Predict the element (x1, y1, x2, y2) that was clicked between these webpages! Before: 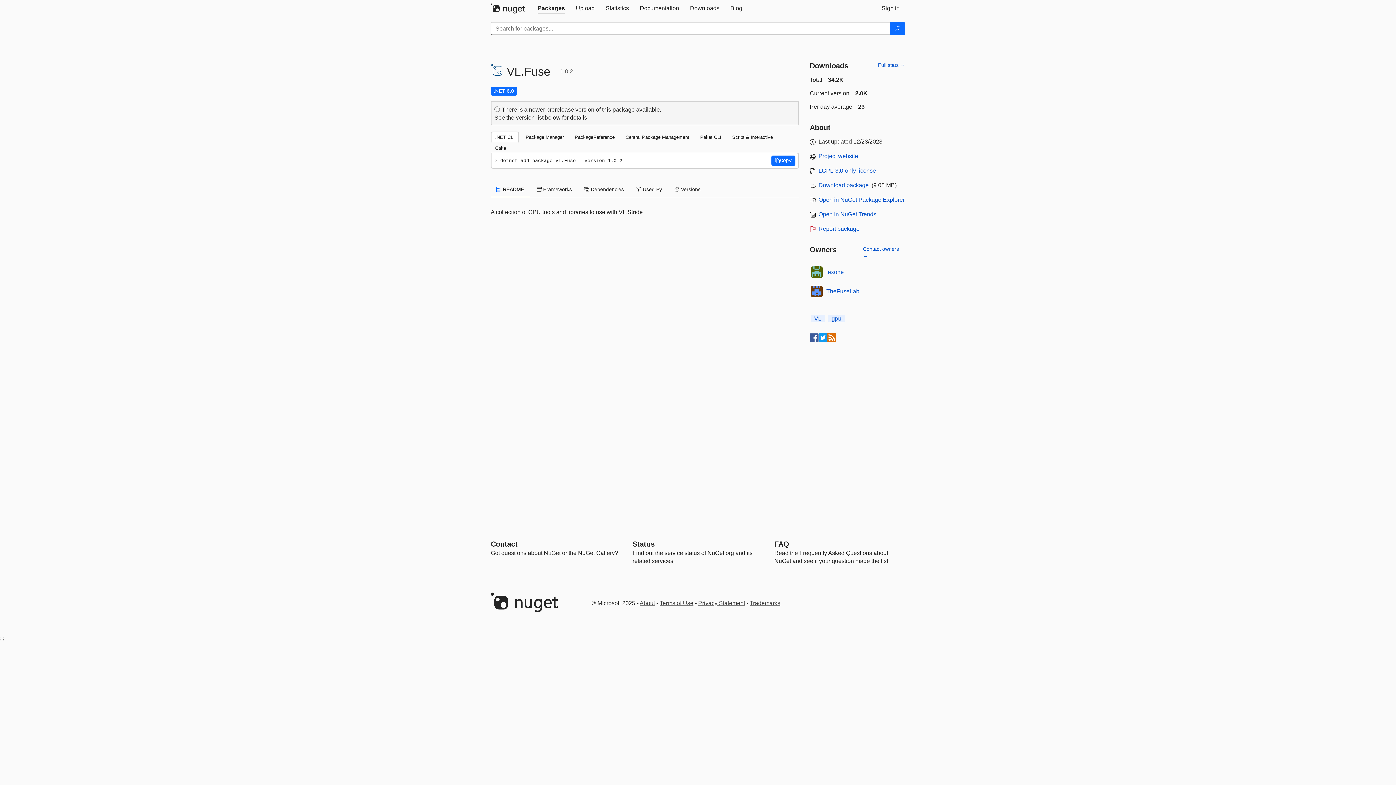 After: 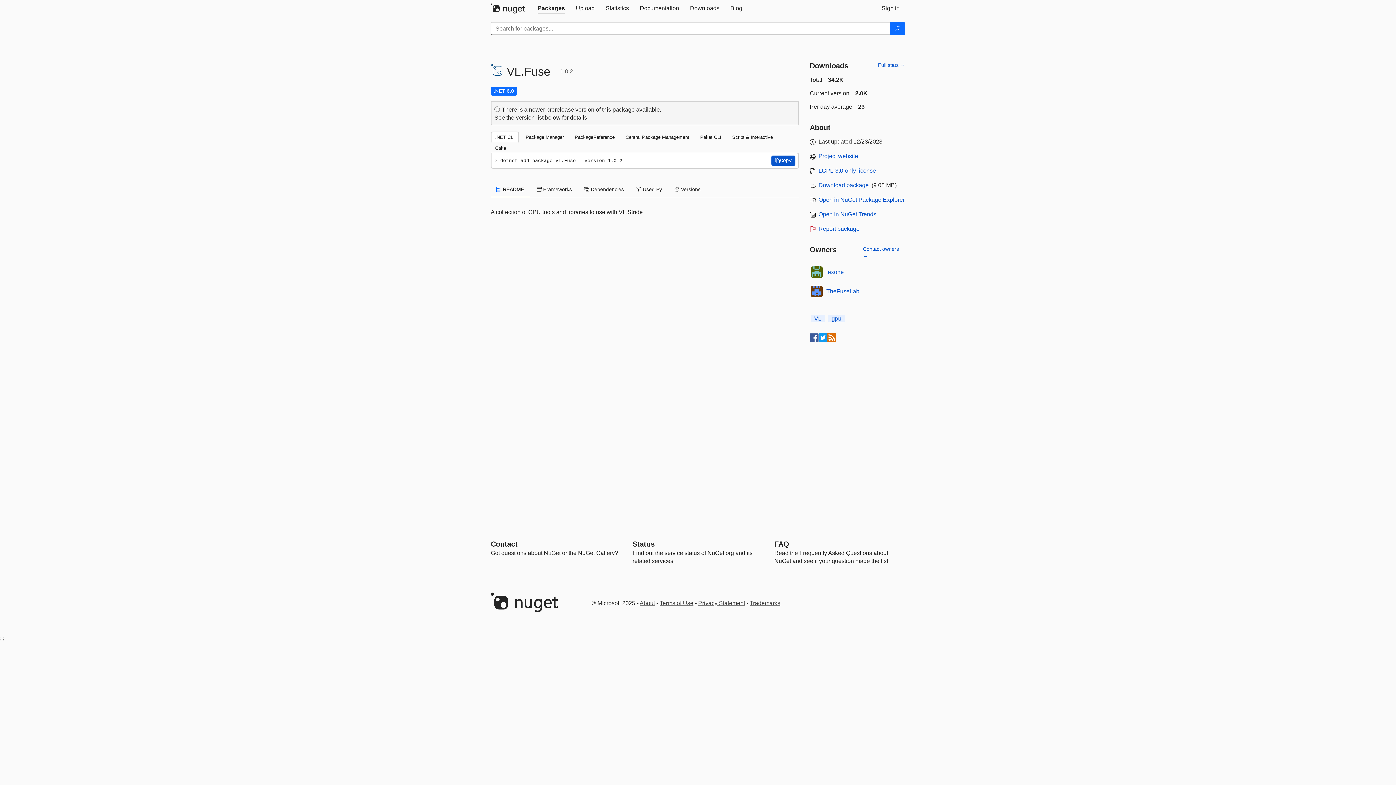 Action: bbox: (771, 155, 795, 165) label: Copy the .NET CLI command